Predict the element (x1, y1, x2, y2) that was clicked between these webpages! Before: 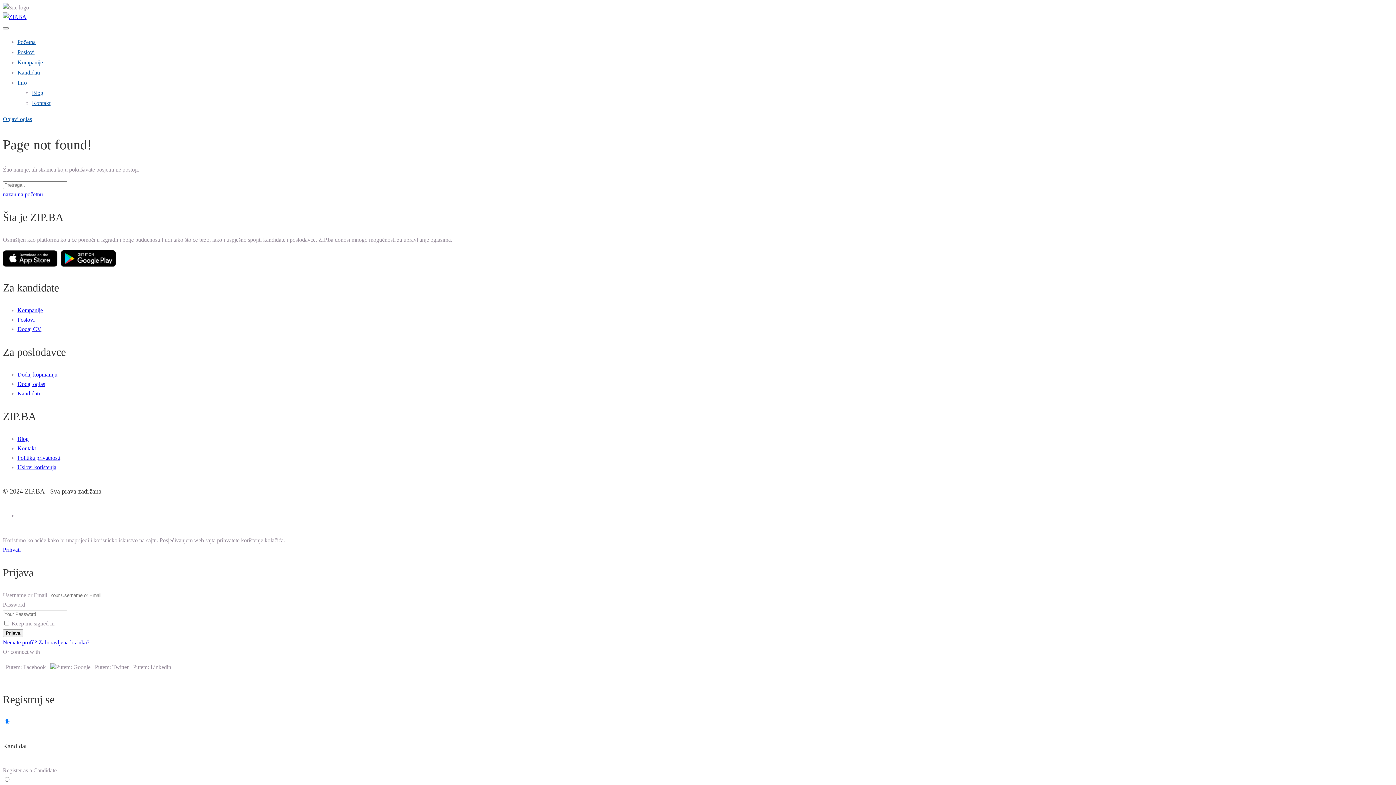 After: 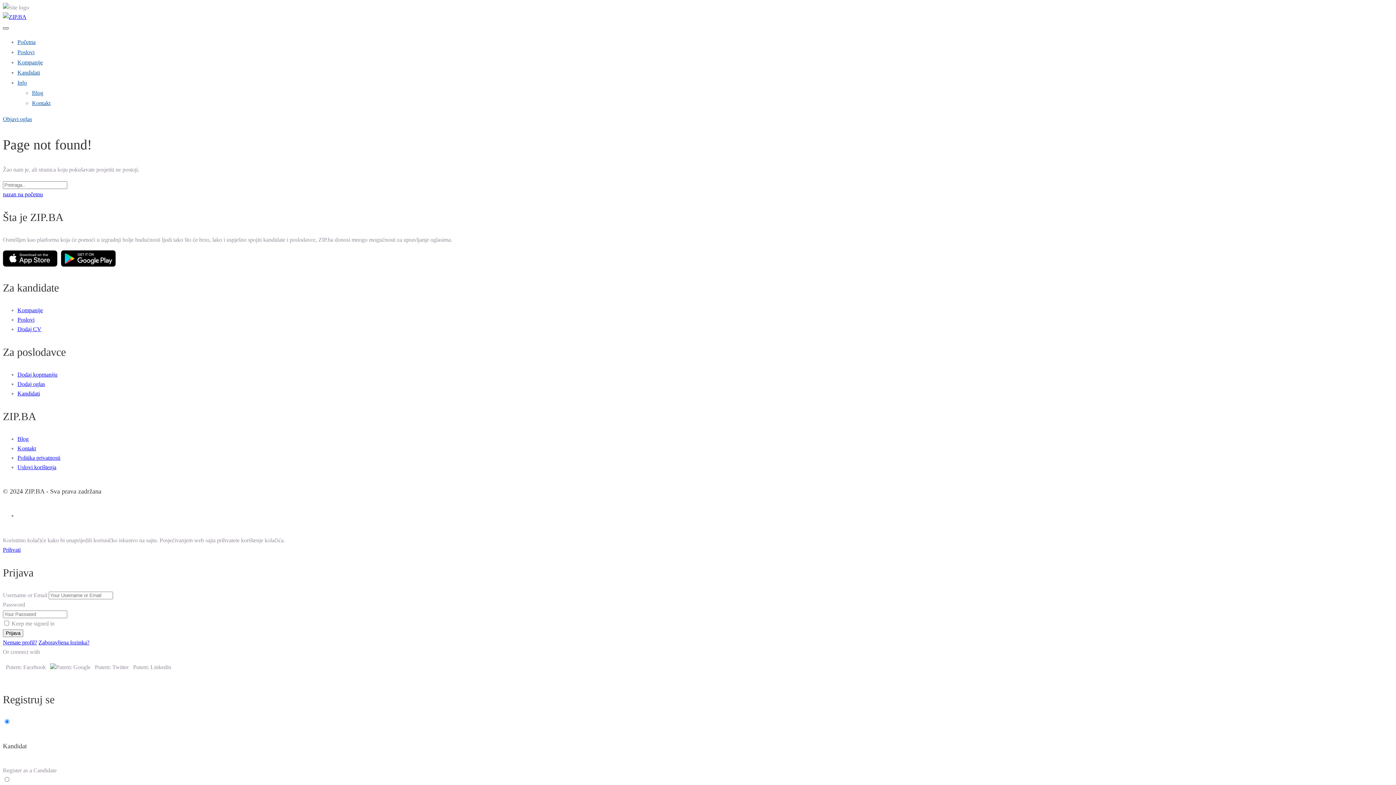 Action: bbox: (2, 27, 8, 29) label: Mobile navigation toggler